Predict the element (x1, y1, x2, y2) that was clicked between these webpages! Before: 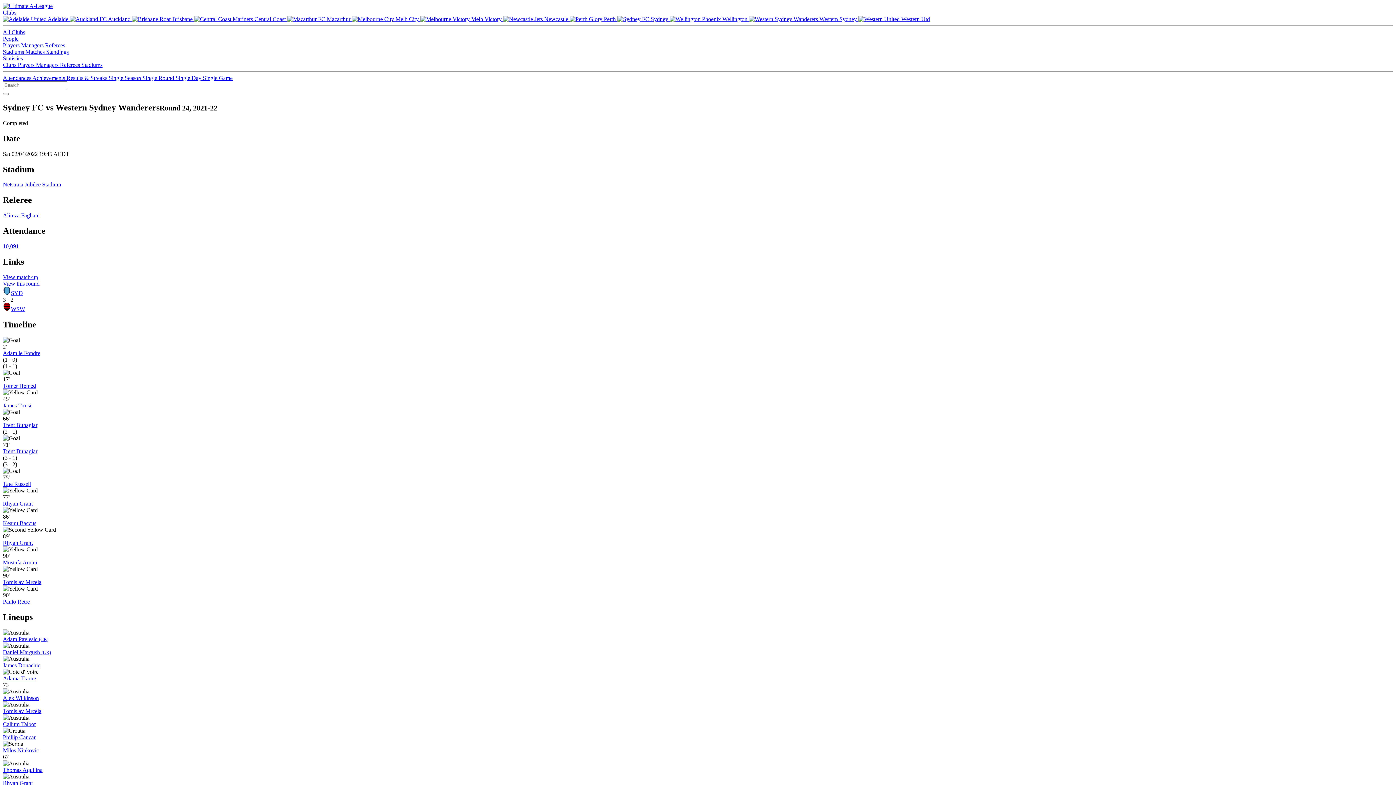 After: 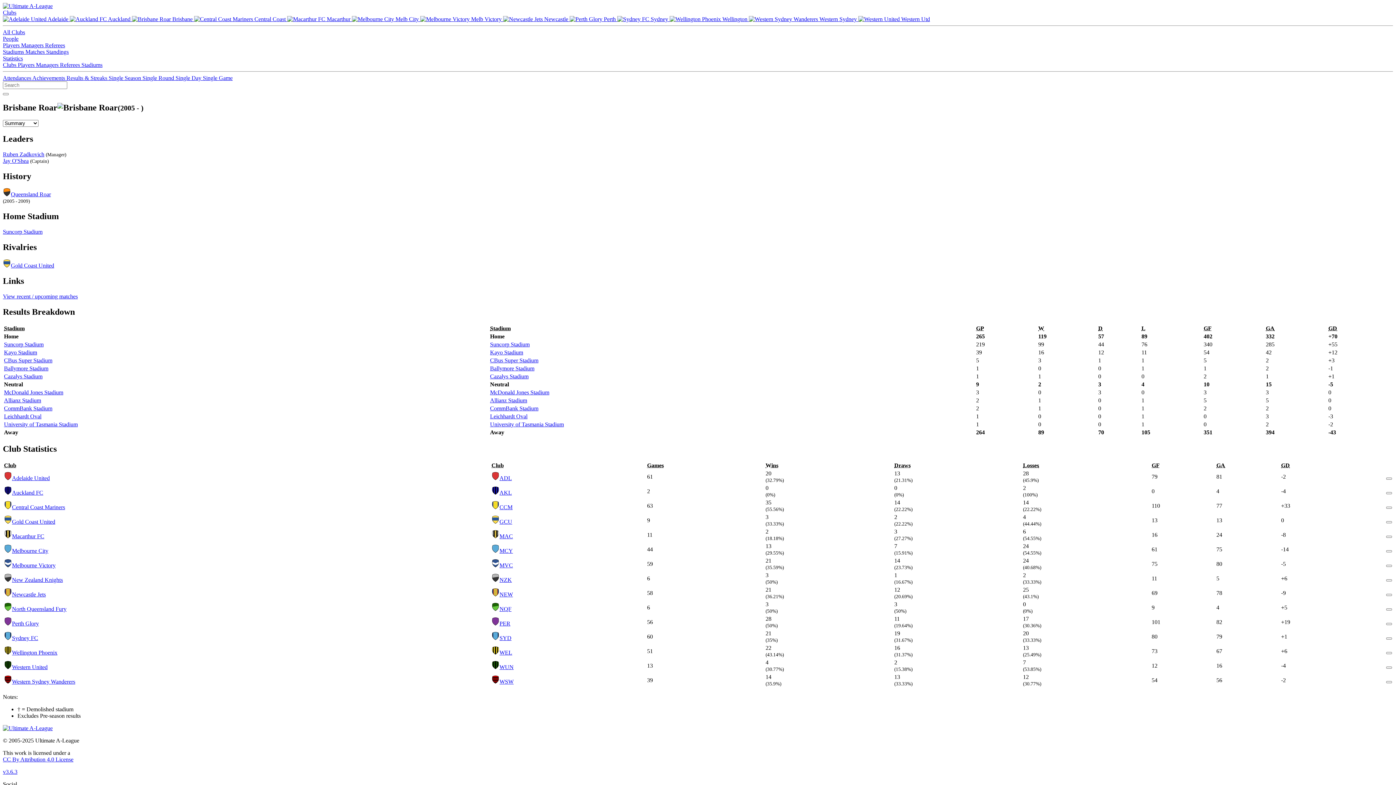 Action: label:  Brisbane  bbox: (132, 16, 194, 22)